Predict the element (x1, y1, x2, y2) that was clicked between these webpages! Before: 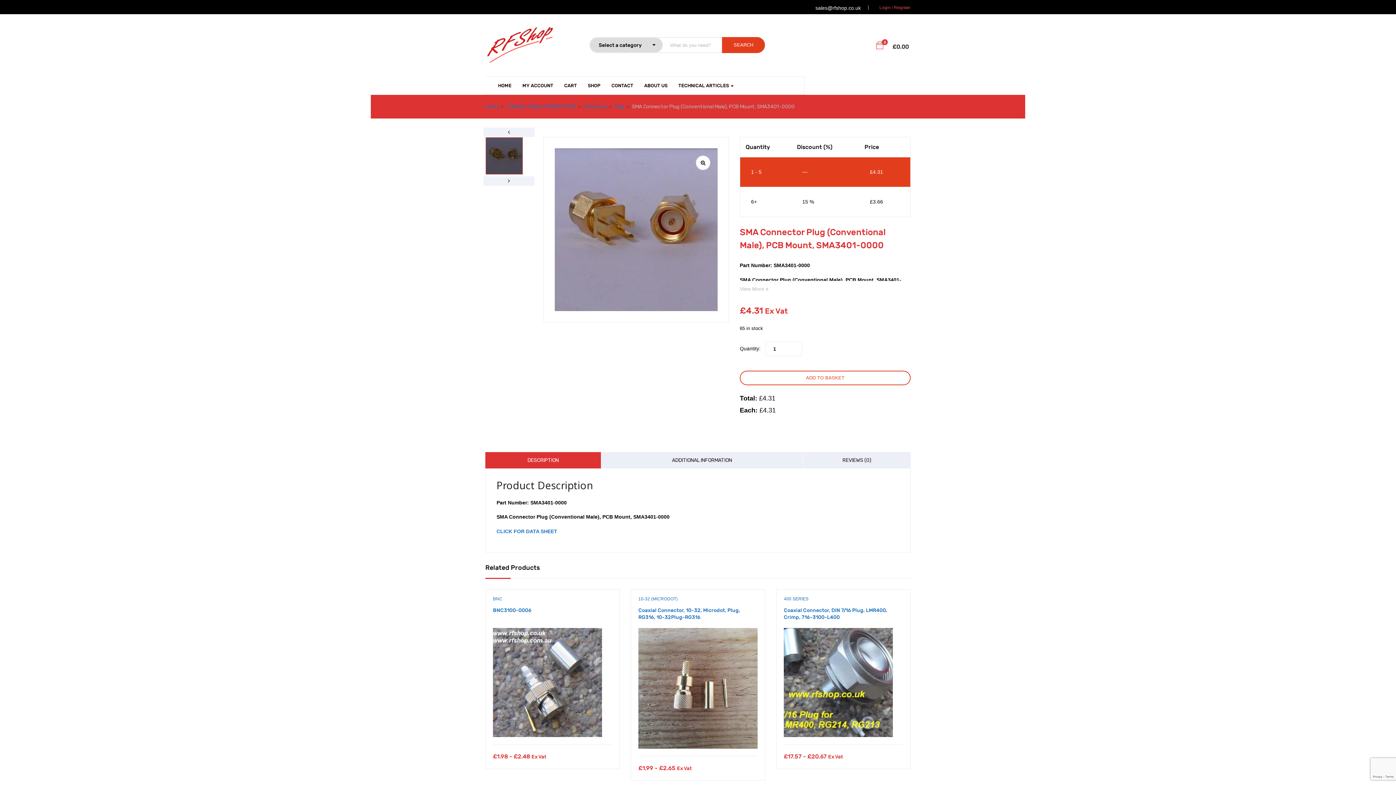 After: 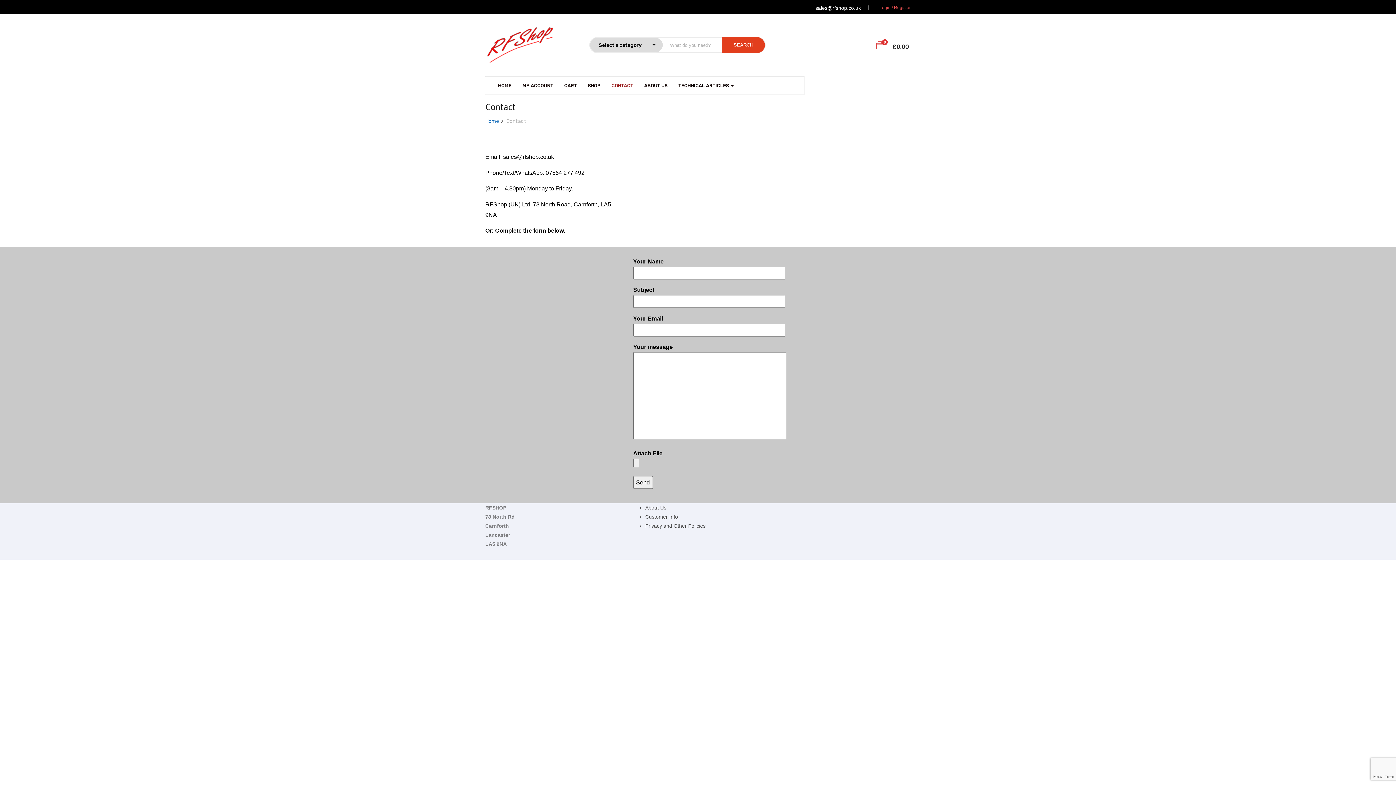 Action: label: CONTACT bbox: (611, 76, 633, 94)